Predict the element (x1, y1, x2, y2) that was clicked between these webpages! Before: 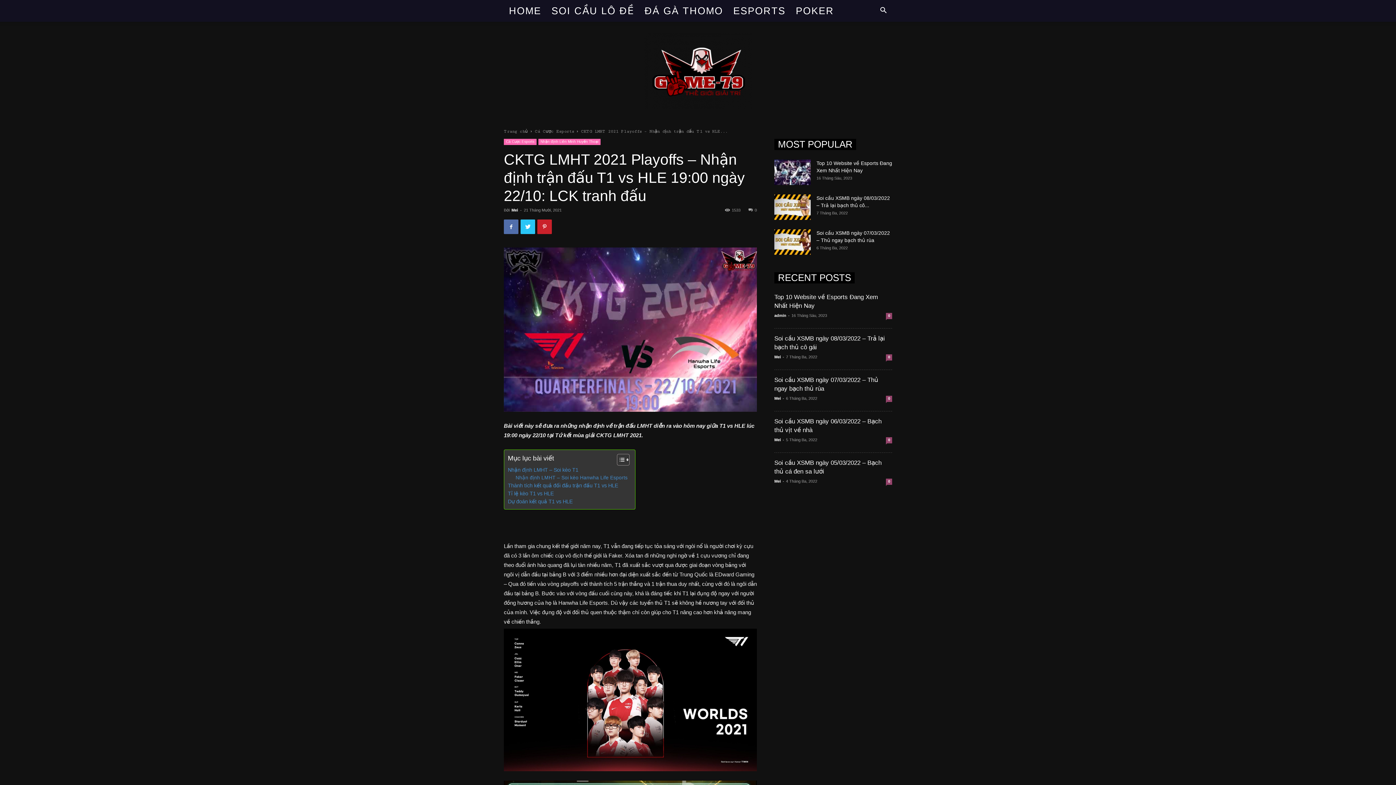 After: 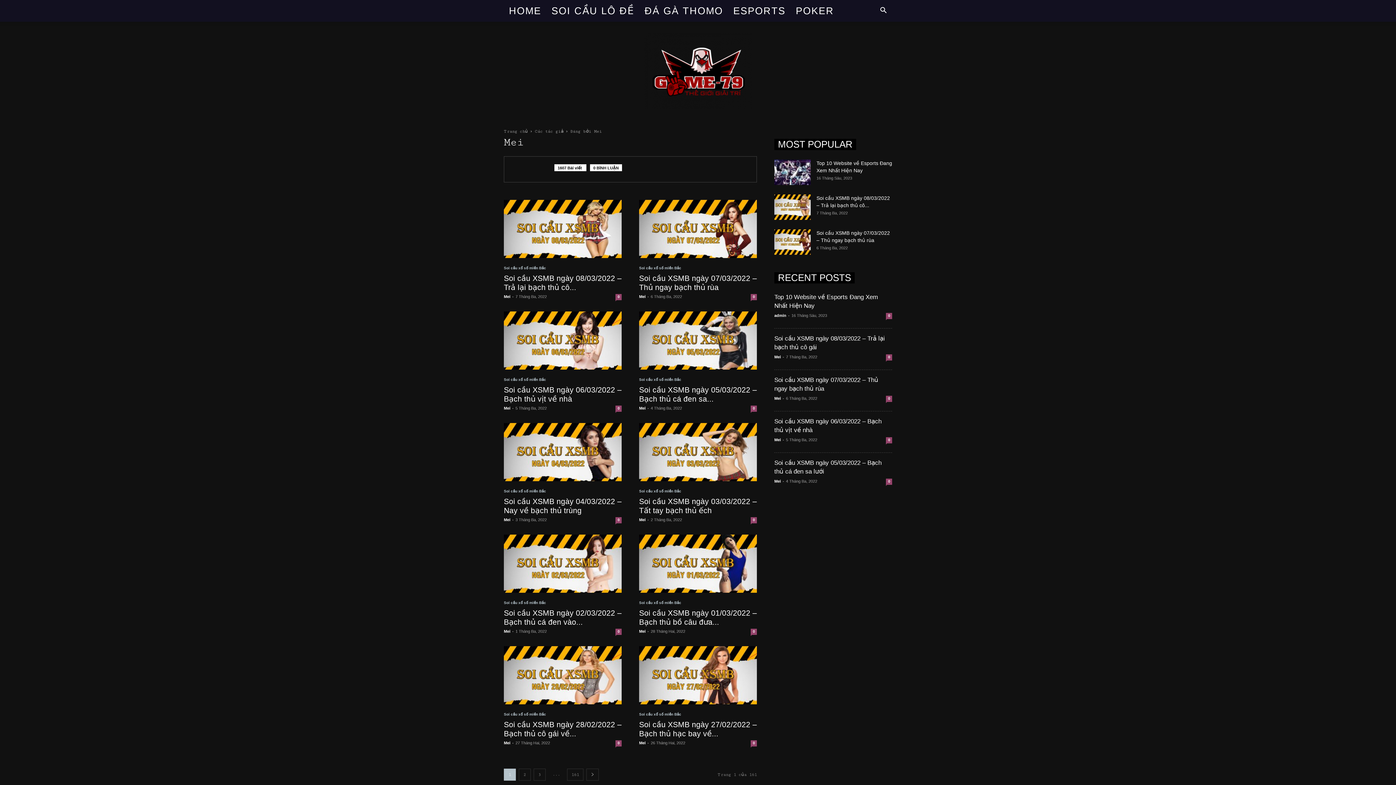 Action: label: Mei bbox: (774, 396, 781, 400)